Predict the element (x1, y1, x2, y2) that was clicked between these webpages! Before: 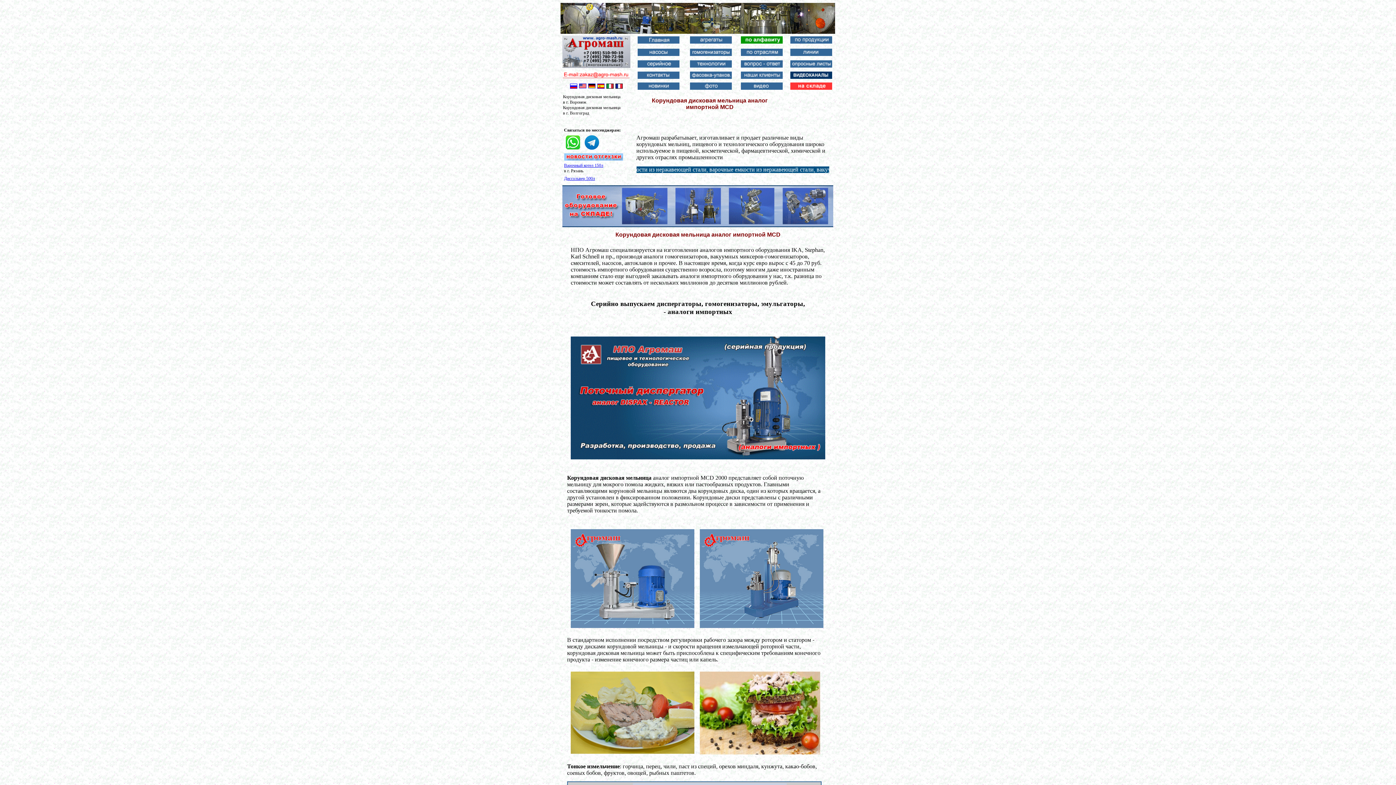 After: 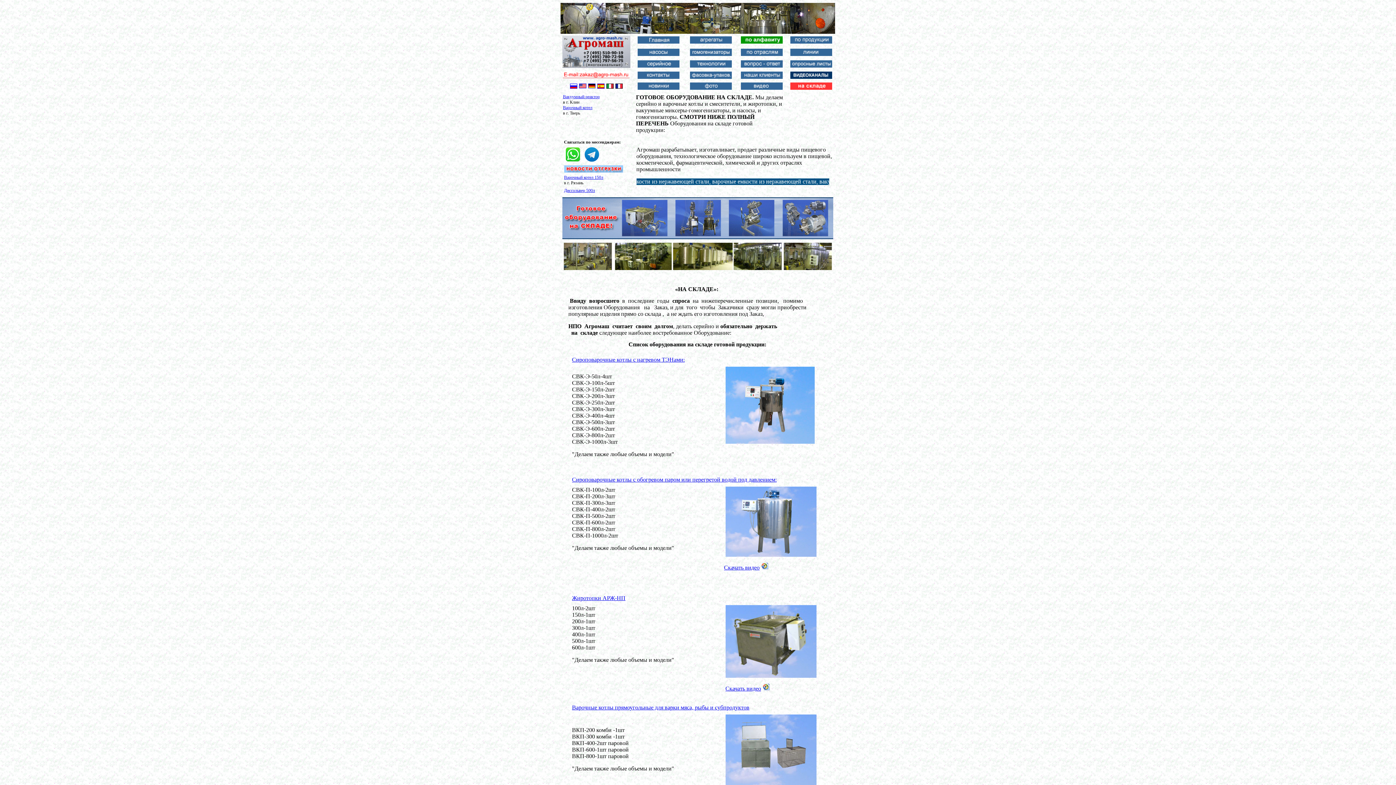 Action: bbox: (562, 222, 833, 228)